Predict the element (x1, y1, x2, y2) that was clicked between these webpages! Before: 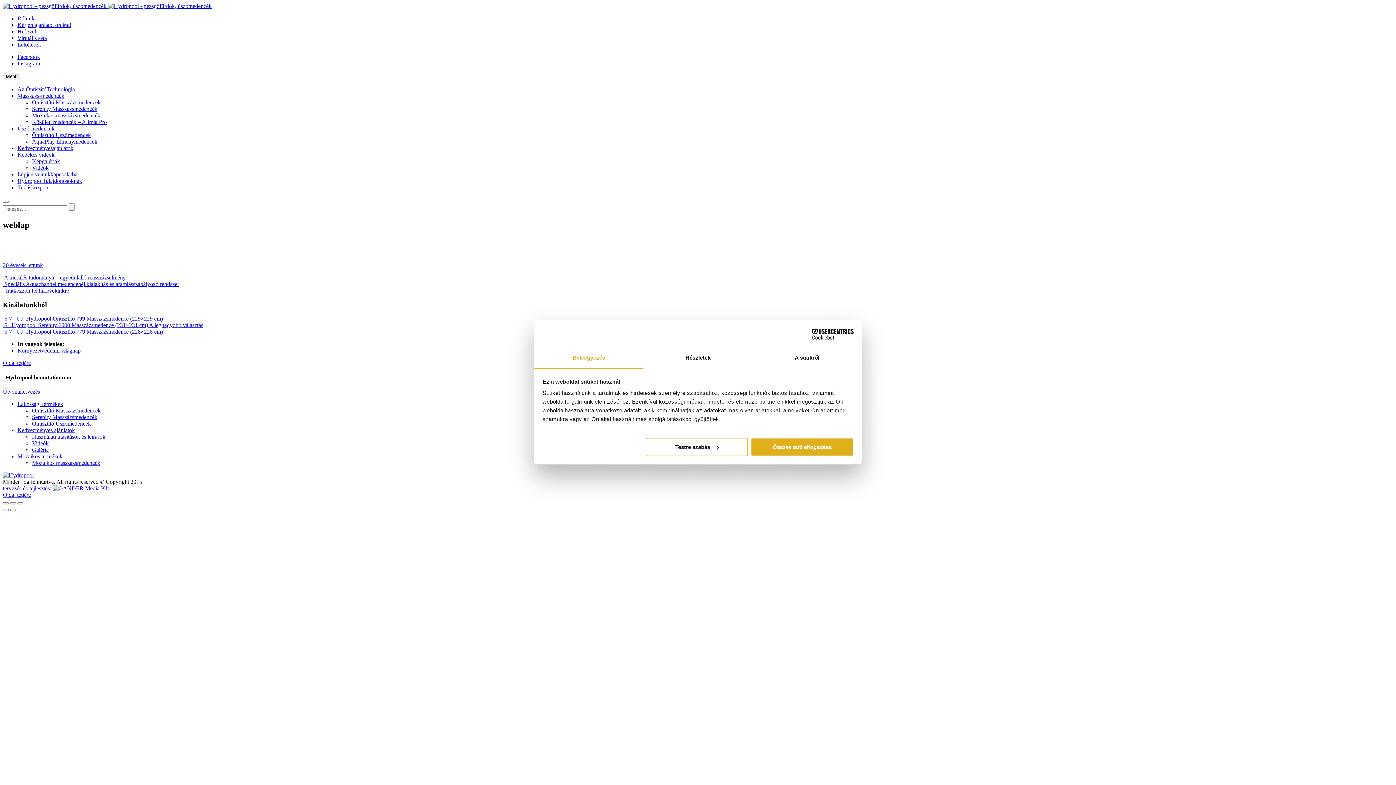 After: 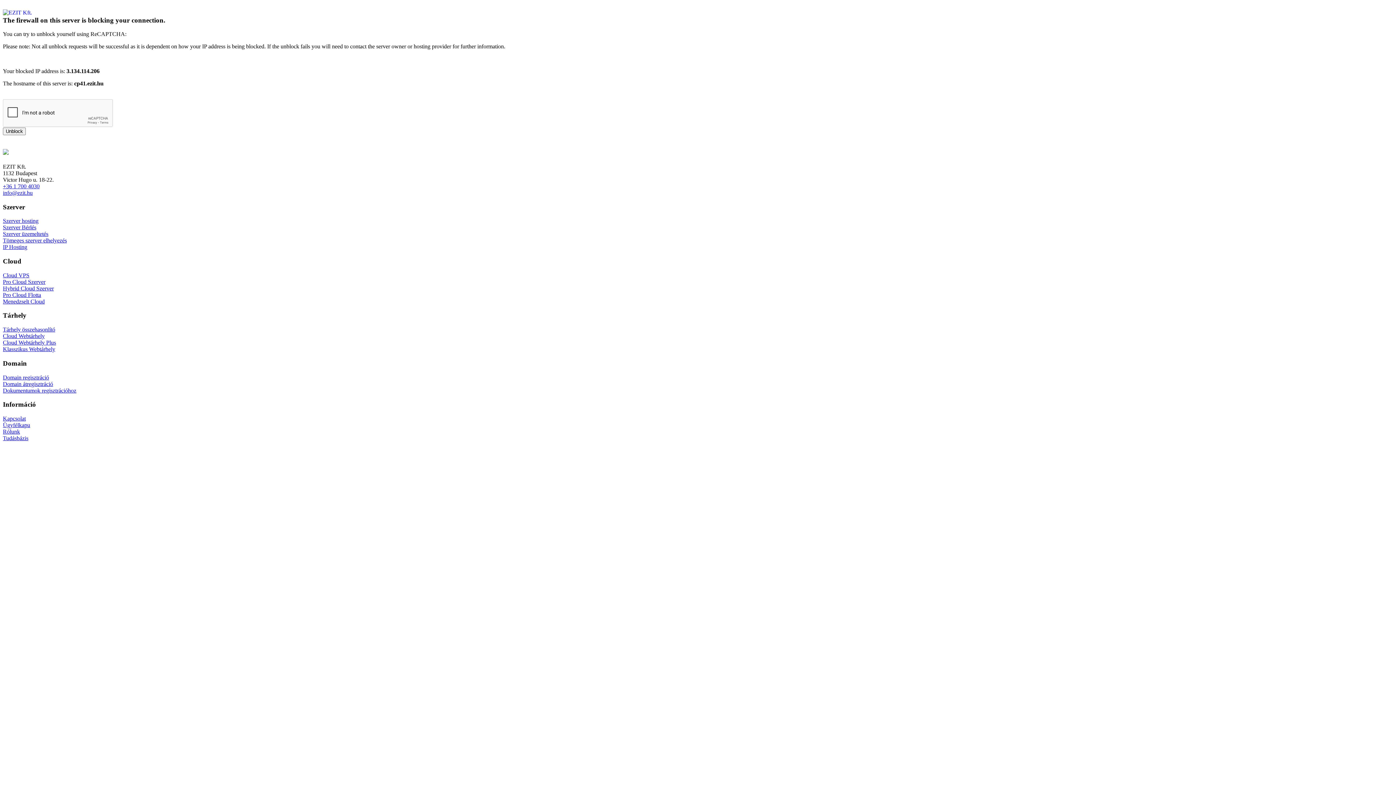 Action: bbox: (17, 86, 74, 92) label: Az ÖntiszítóTechnológia